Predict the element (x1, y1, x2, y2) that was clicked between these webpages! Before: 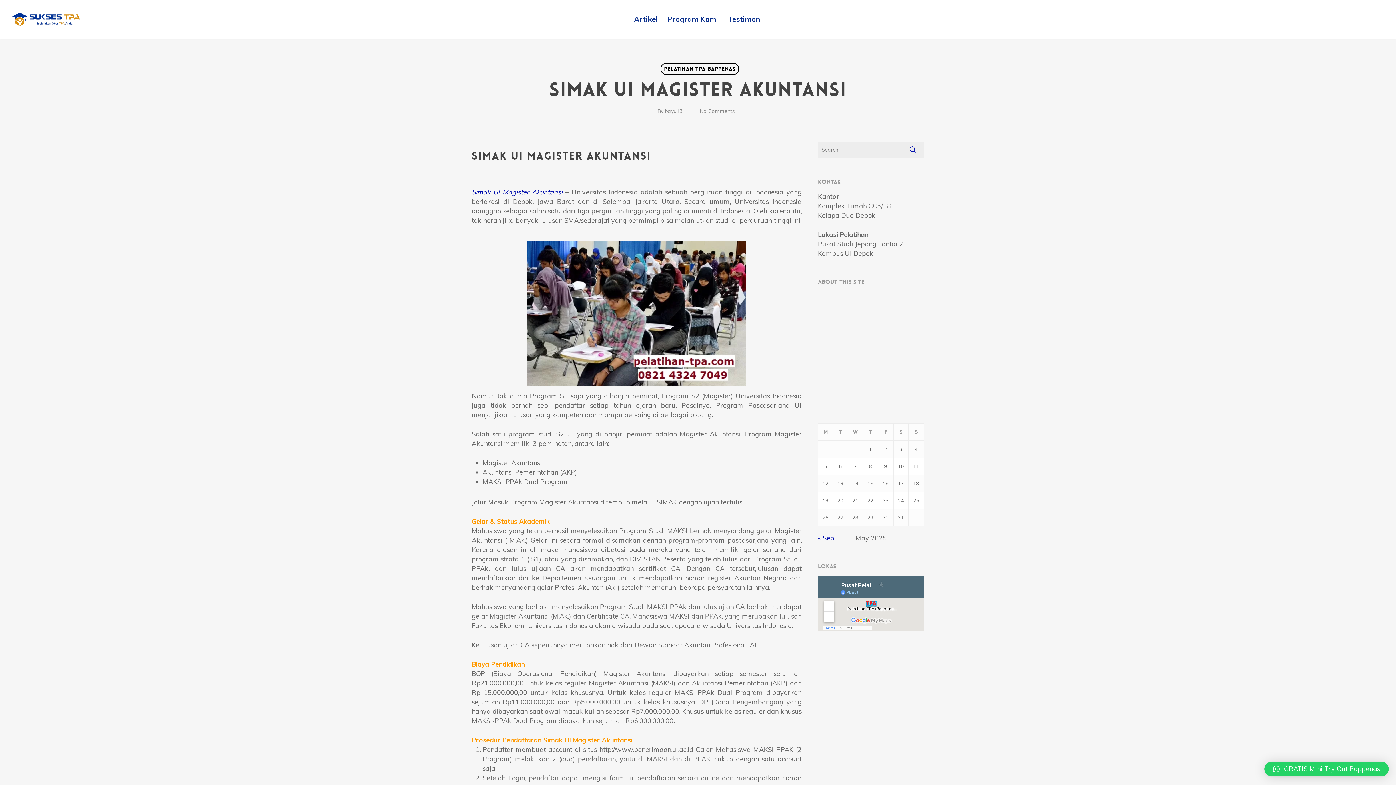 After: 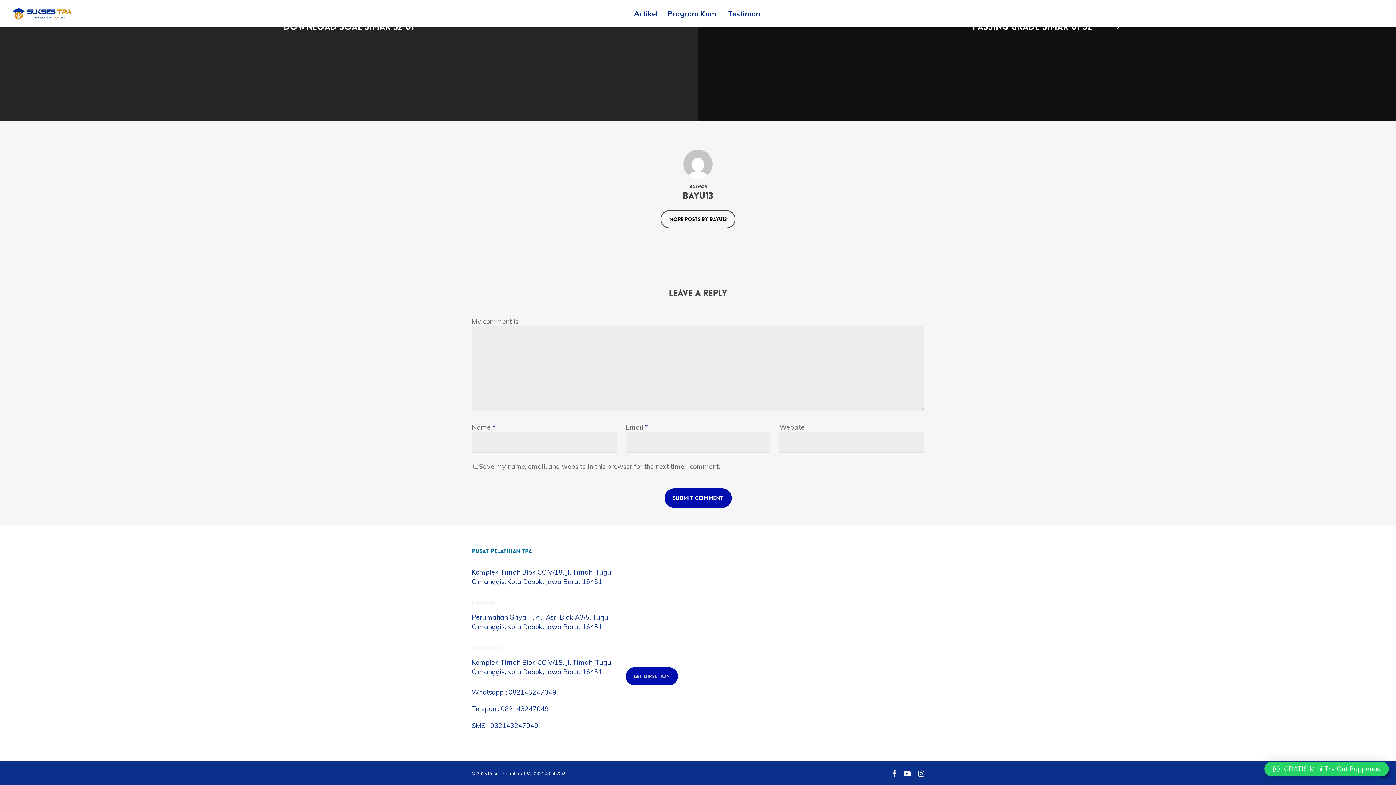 Action: bbox: (700, 108, 734, 114) label: No Comments